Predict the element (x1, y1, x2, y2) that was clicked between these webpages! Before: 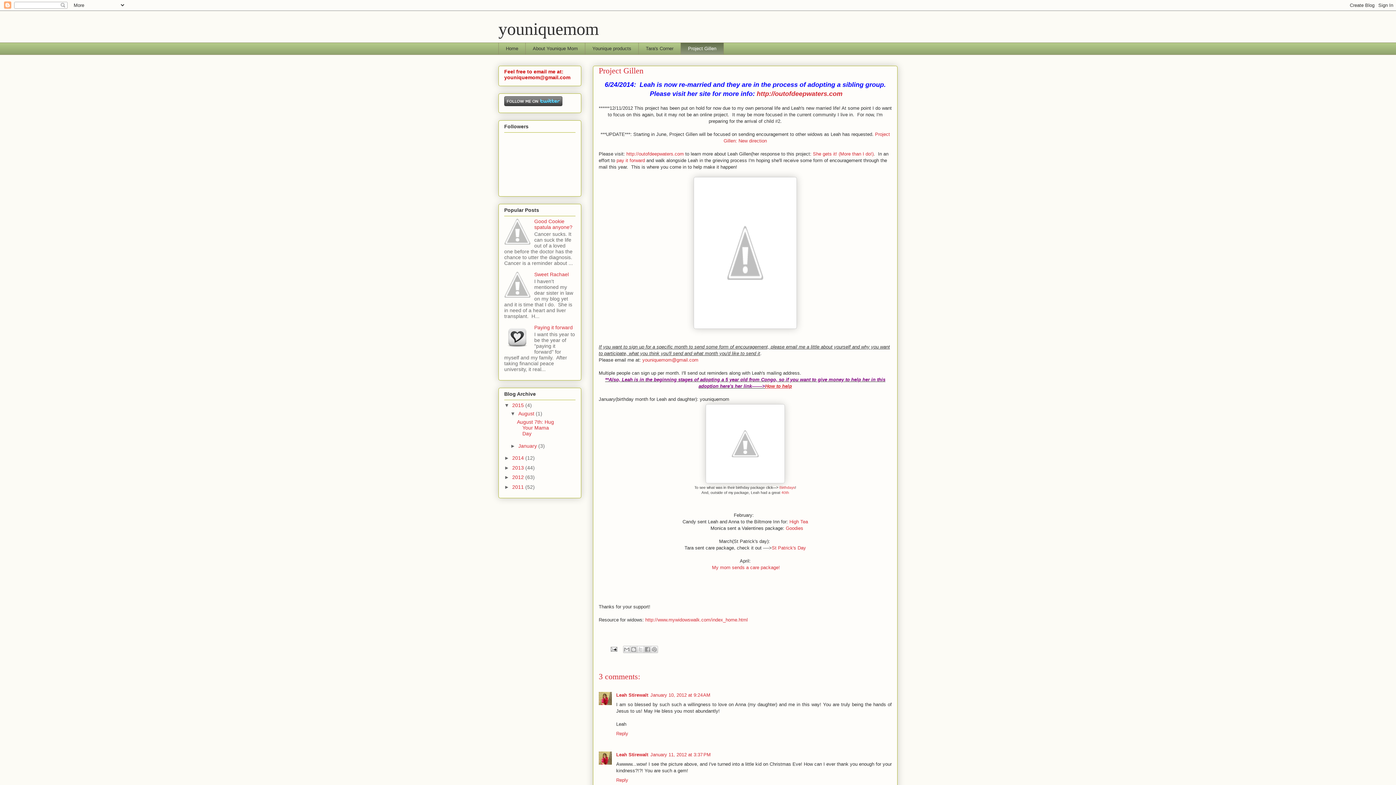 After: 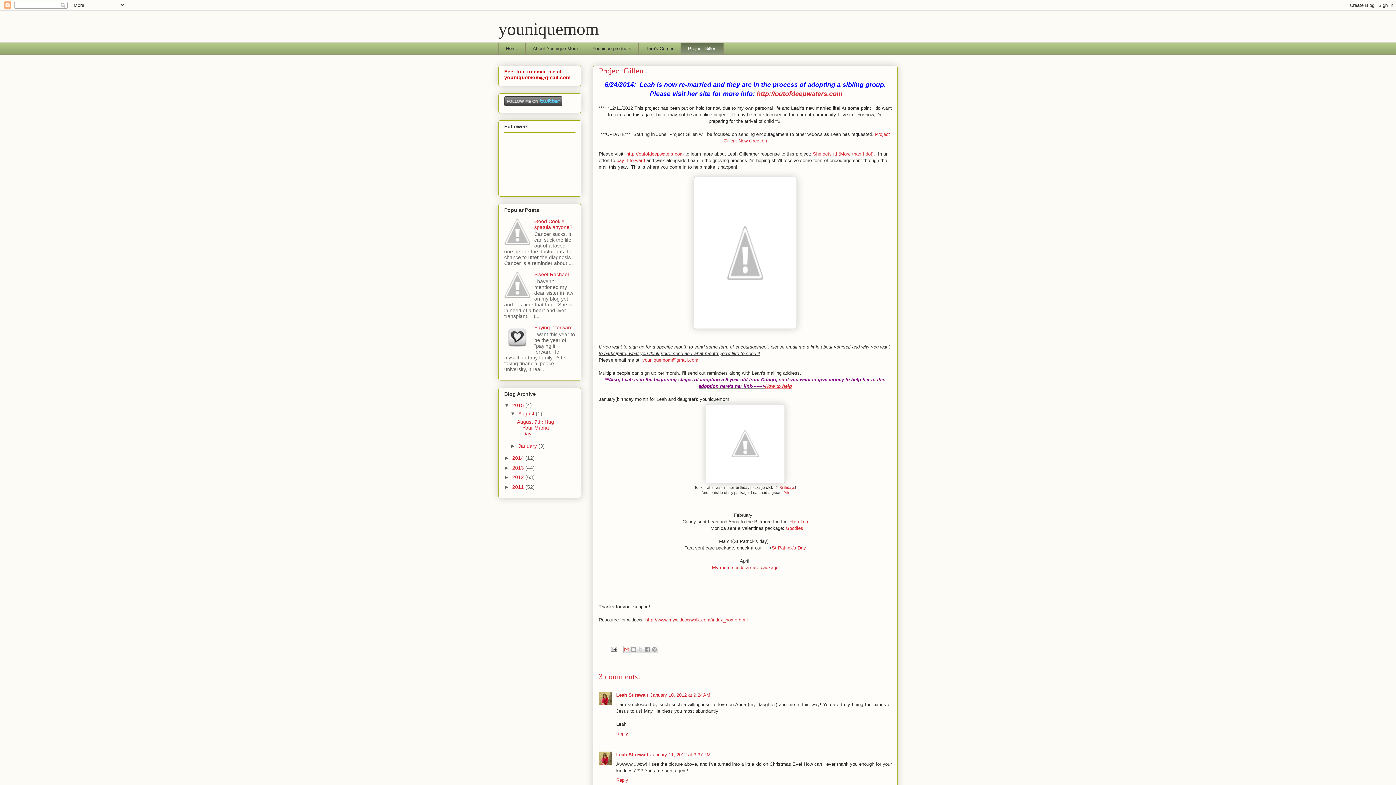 Action: bbox: (623, 646, 630, 653) label: Email This